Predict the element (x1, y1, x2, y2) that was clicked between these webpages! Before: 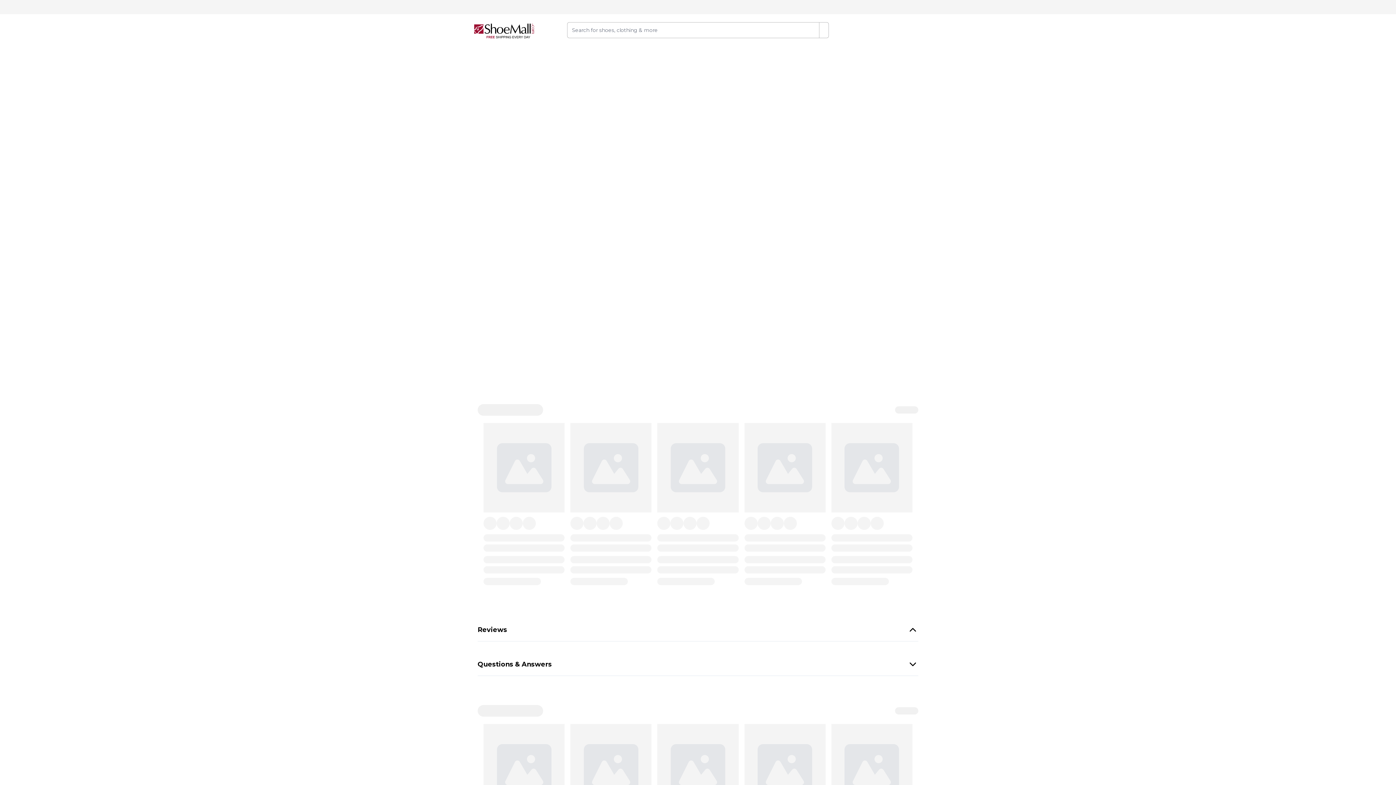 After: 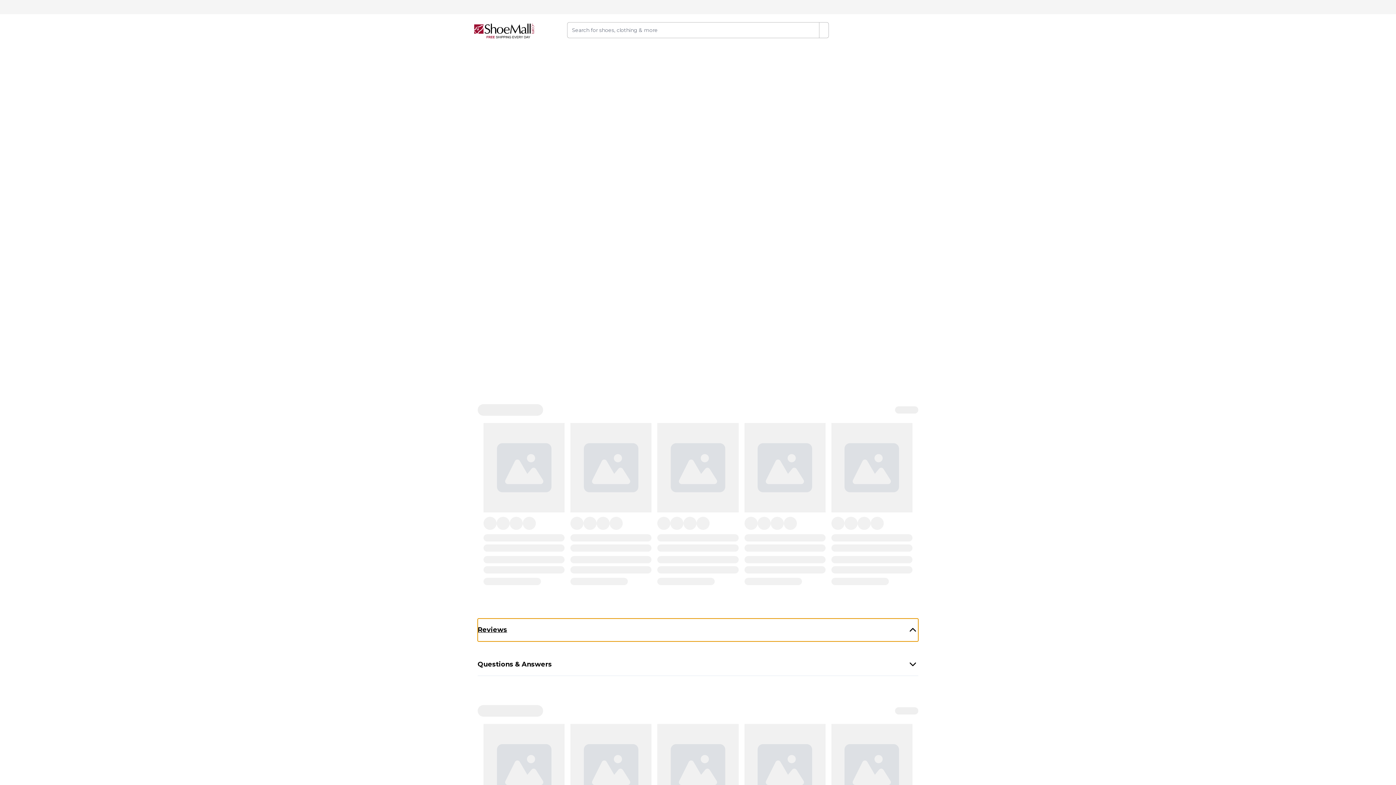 Action: bbox: (477, 618, 918, 641) label: Reviews